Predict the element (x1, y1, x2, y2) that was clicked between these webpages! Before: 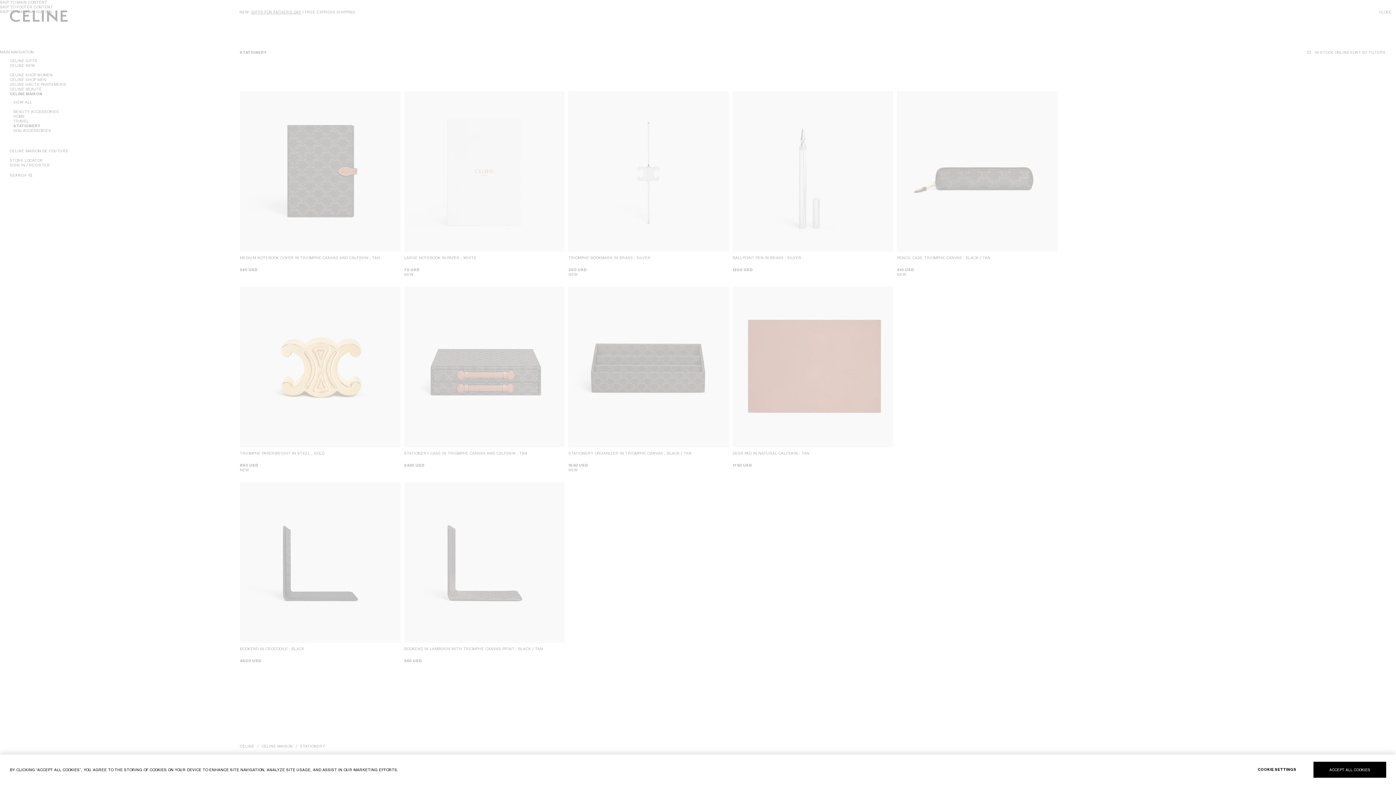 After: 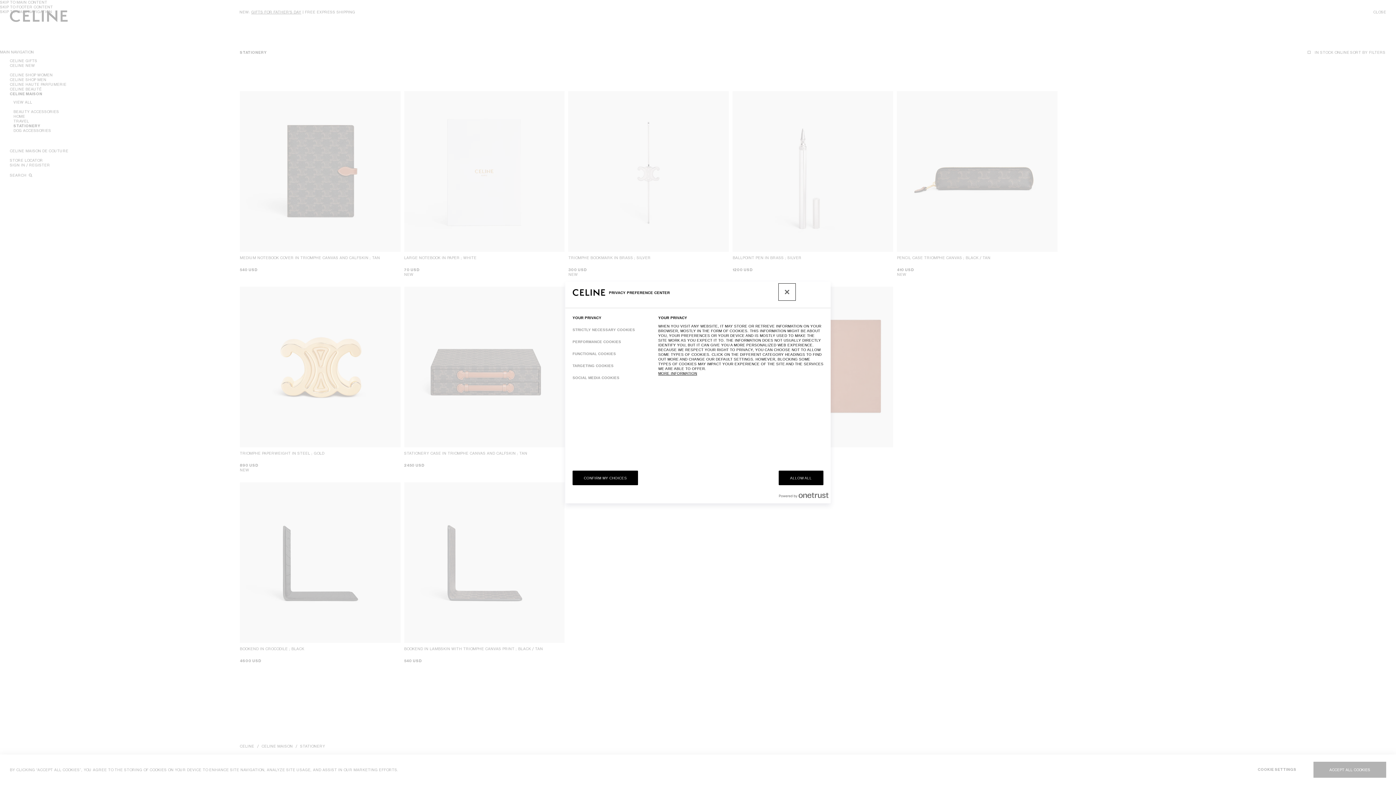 Action: bbox: (1241, 762, 1313, 778) label: COOKIE SETTINGS